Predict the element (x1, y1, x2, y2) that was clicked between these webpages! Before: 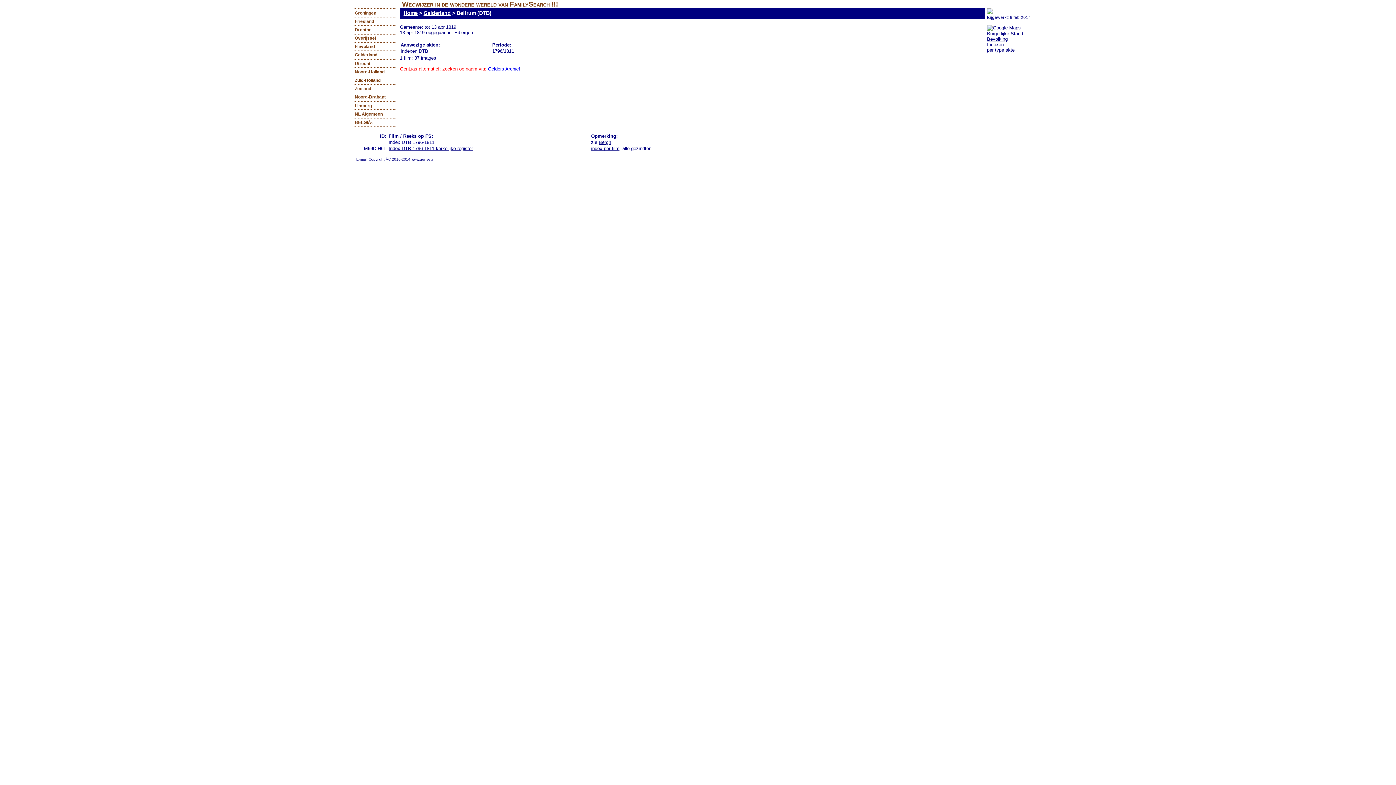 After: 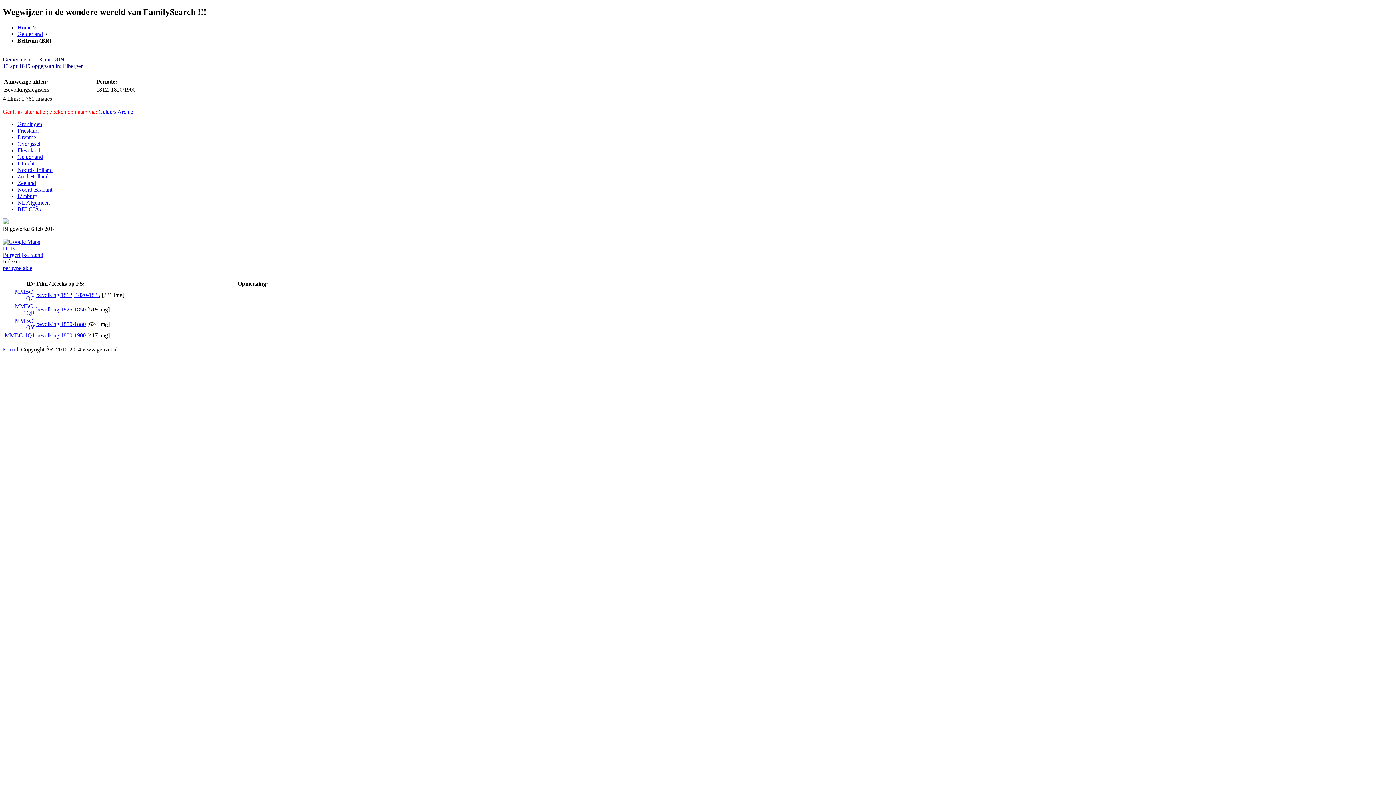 Action: label: Bevolking bbox: (987, 36, 1008, 41)